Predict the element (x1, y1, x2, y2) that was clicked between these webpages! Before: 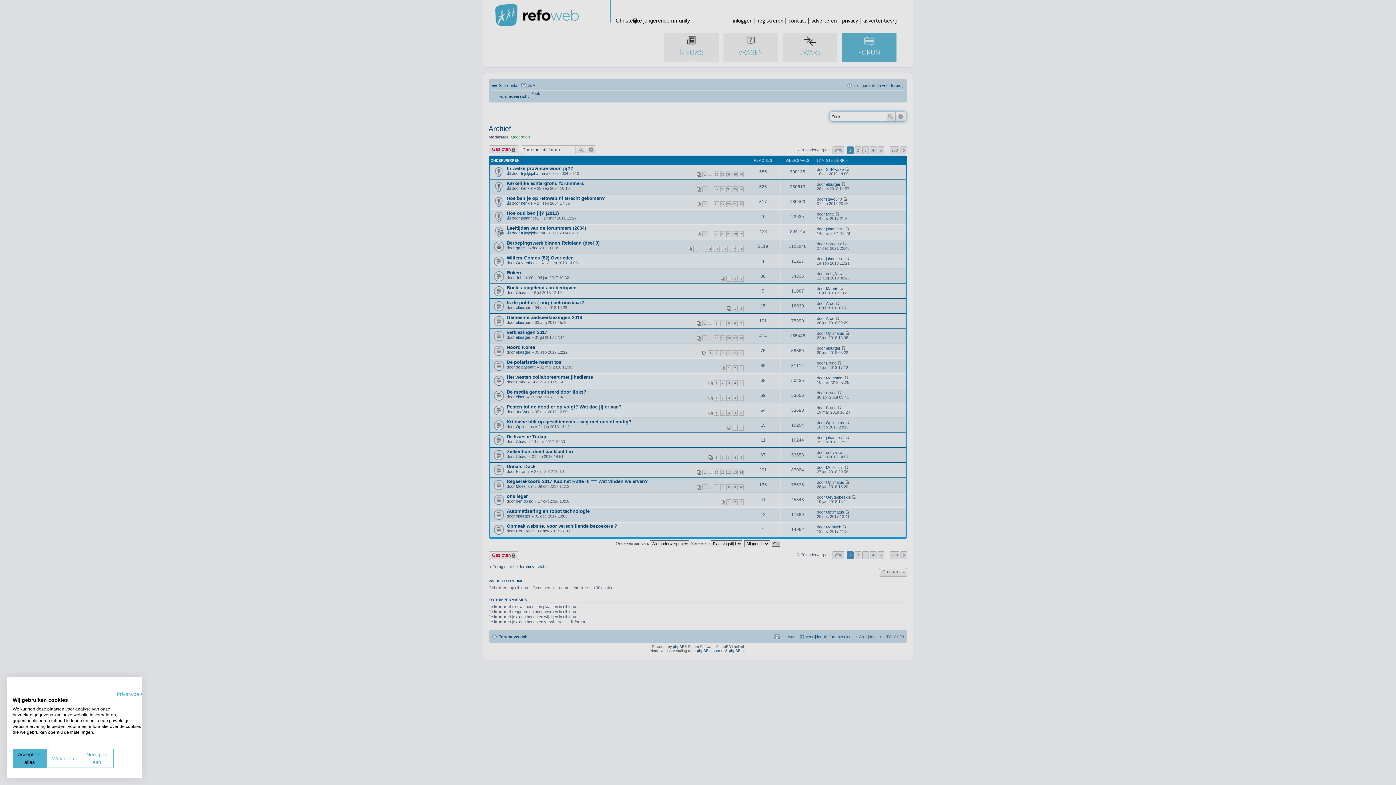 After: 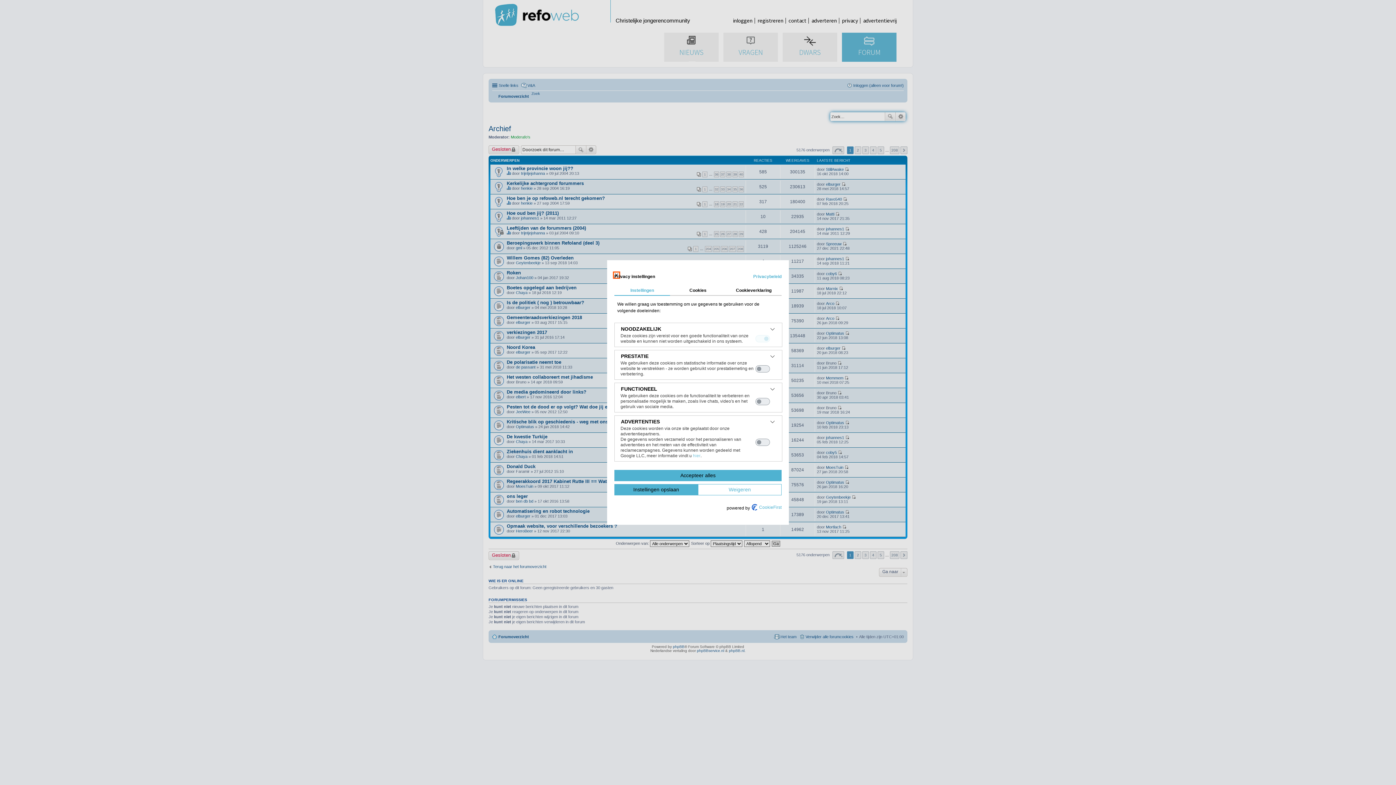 Action: bbox: (80, 749, 113, 768) label: Pas cookie voorkeuren aan